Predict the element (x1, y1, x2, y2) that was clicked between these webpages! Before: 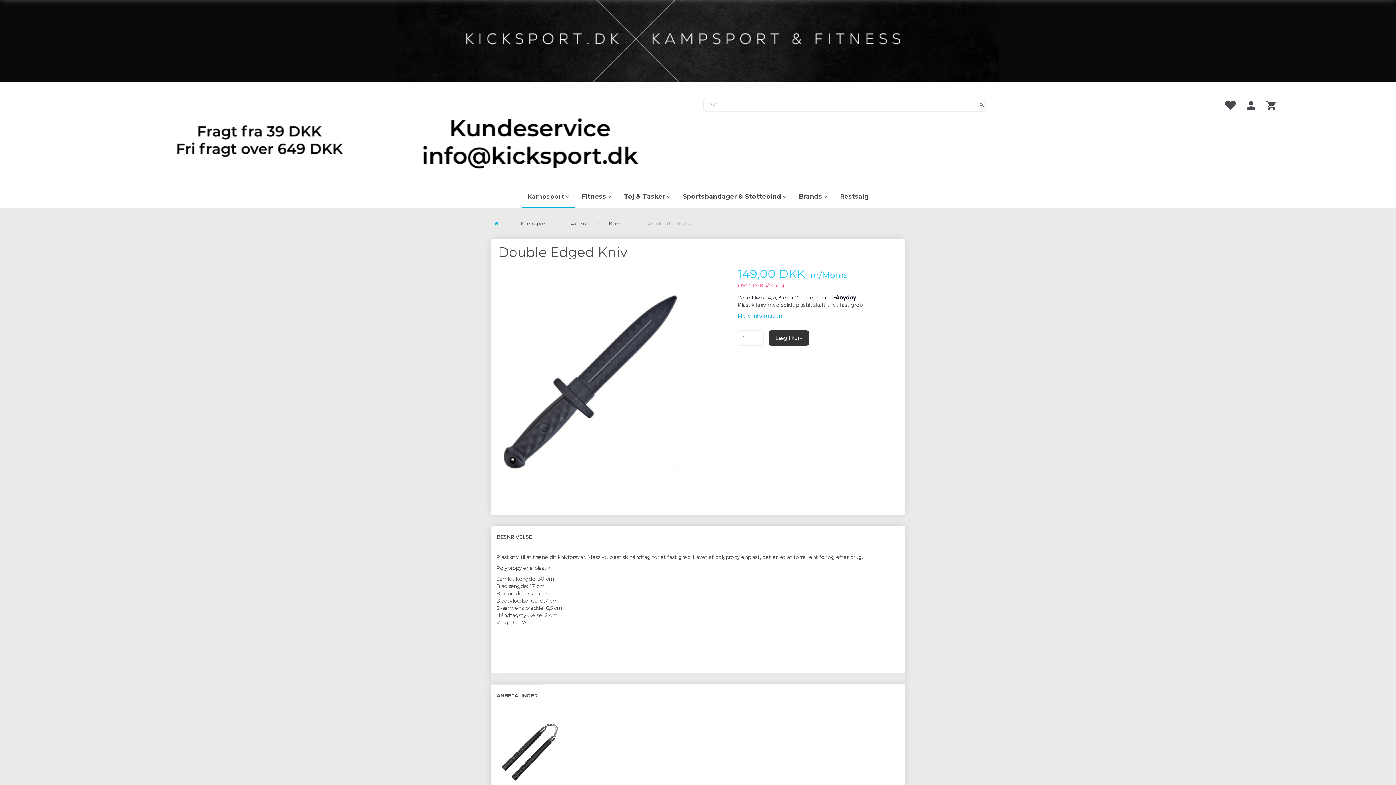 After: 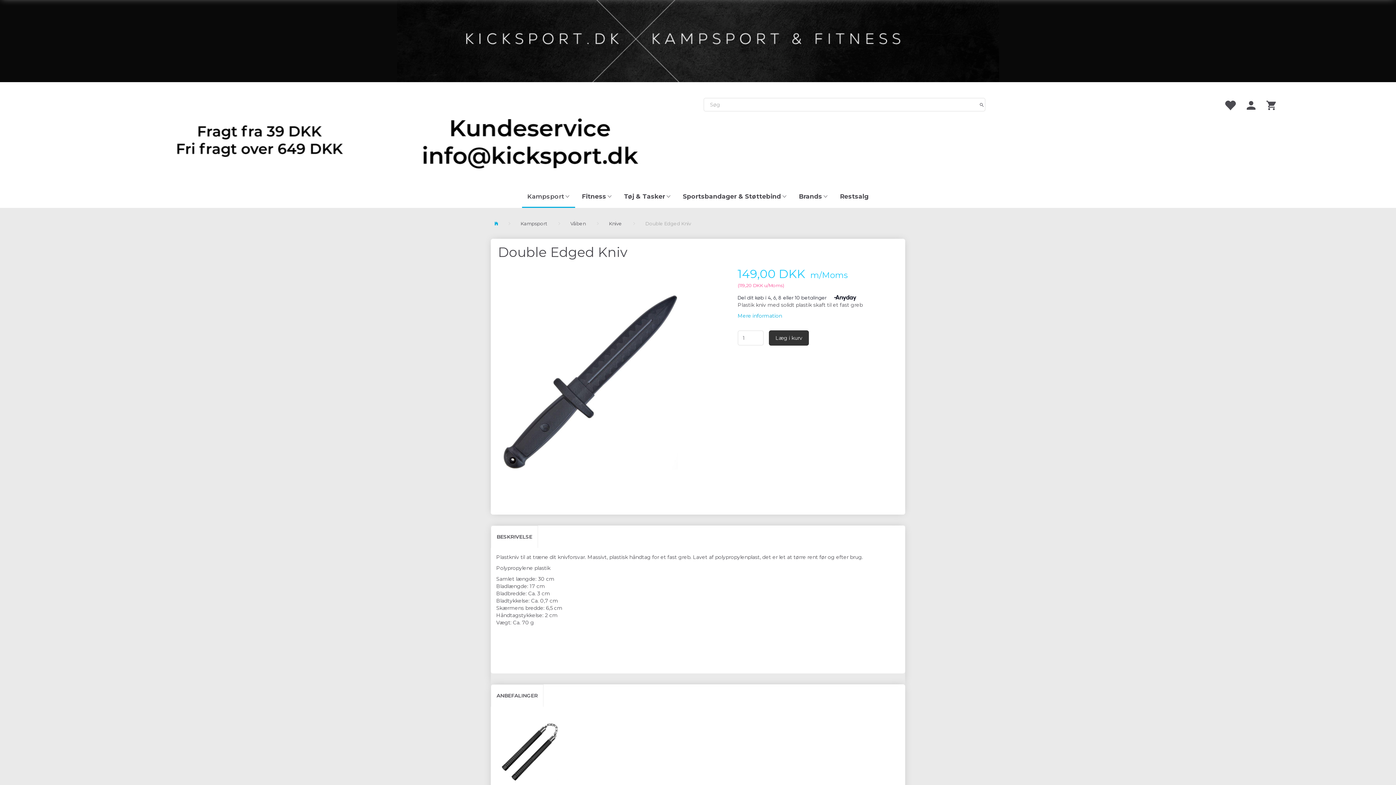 Action: bbox: (490, 684, 543, 707) label: ANBEFALINGER